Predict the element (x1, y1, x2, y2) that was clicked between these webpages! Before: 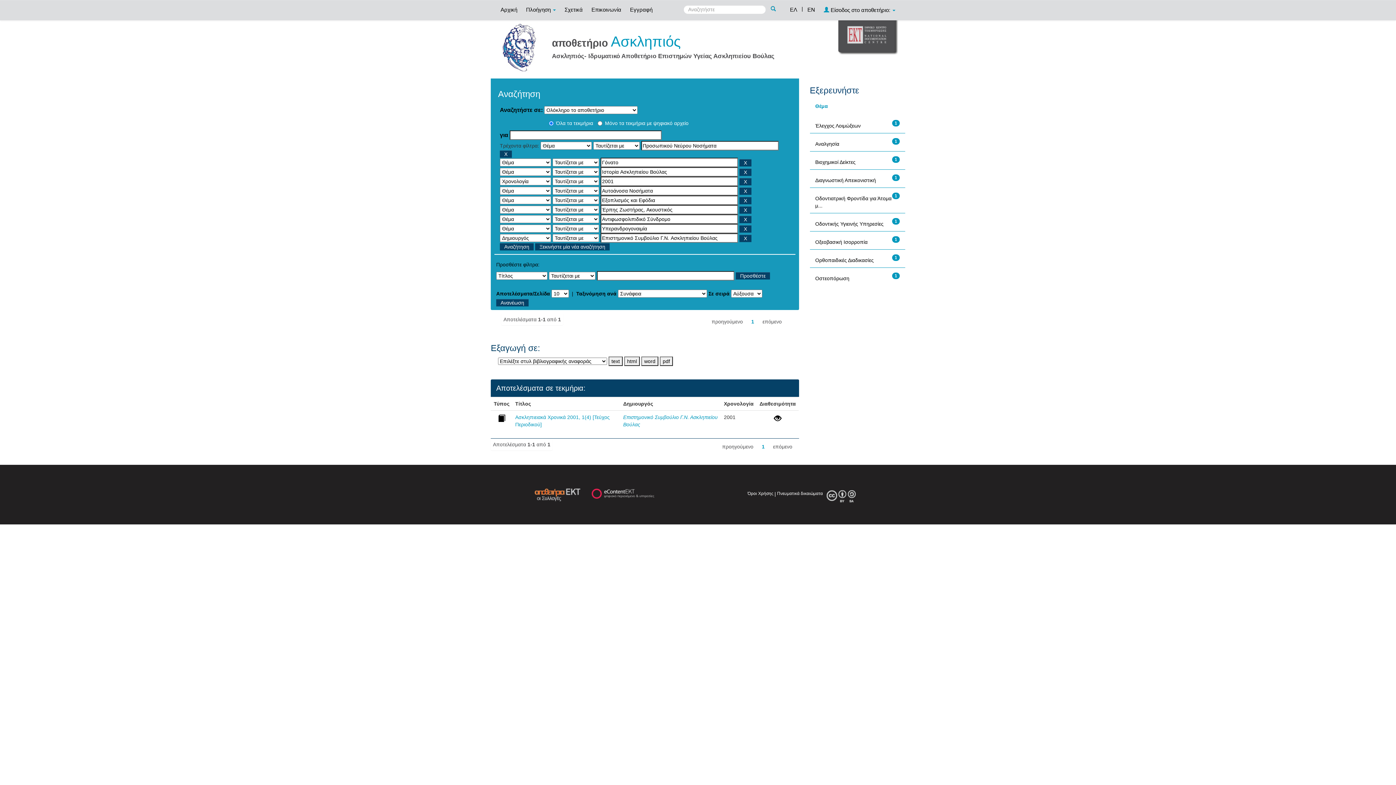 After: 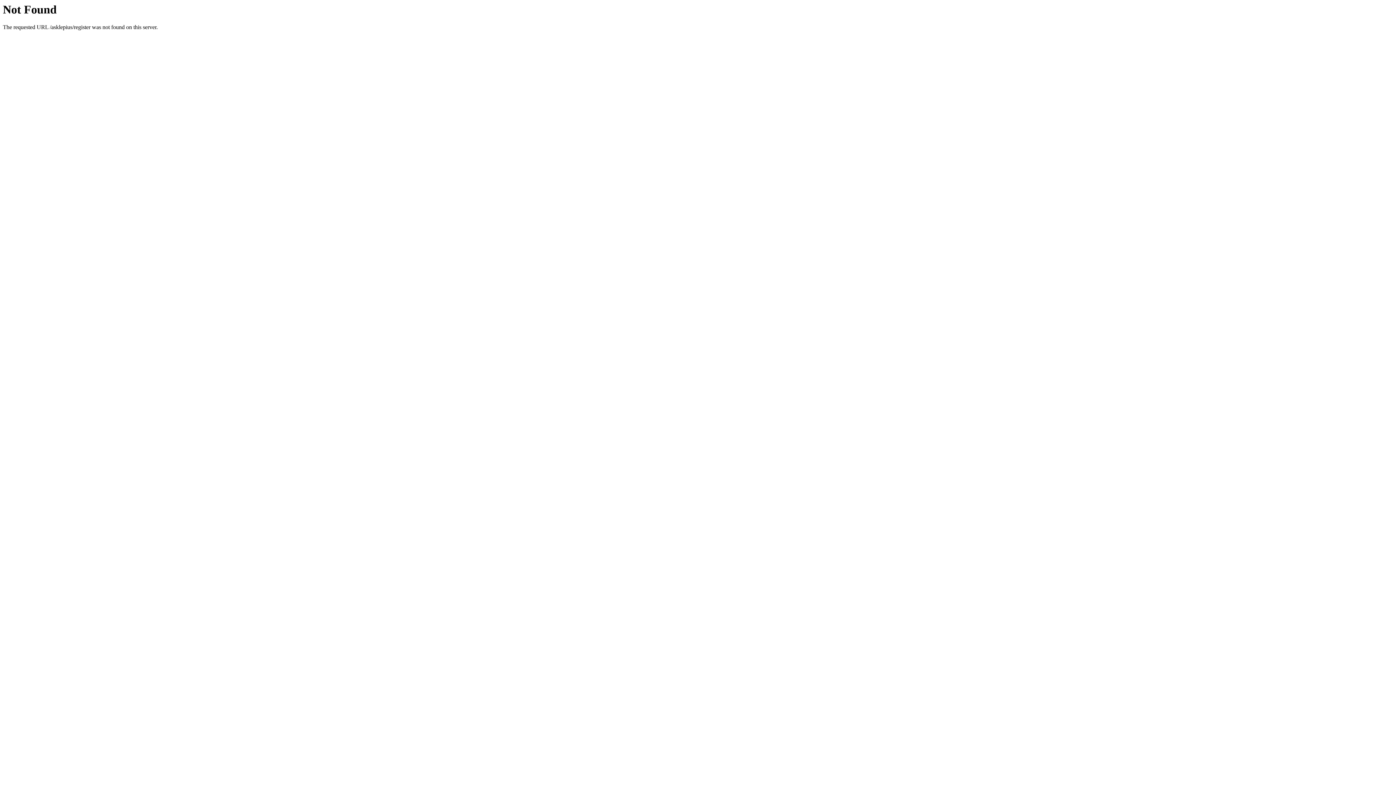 Action: label: Εγγραφή bbox: (626, 0, 656, 18)